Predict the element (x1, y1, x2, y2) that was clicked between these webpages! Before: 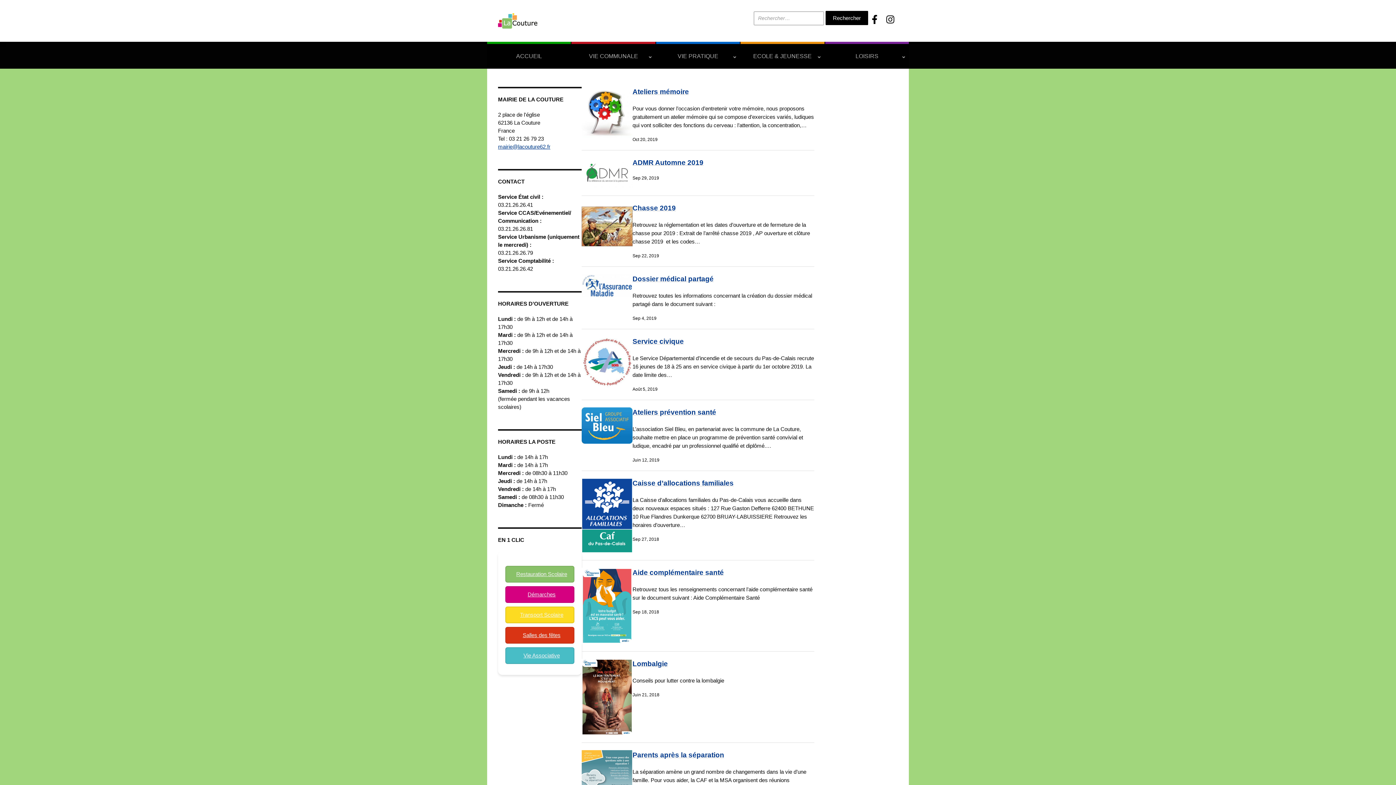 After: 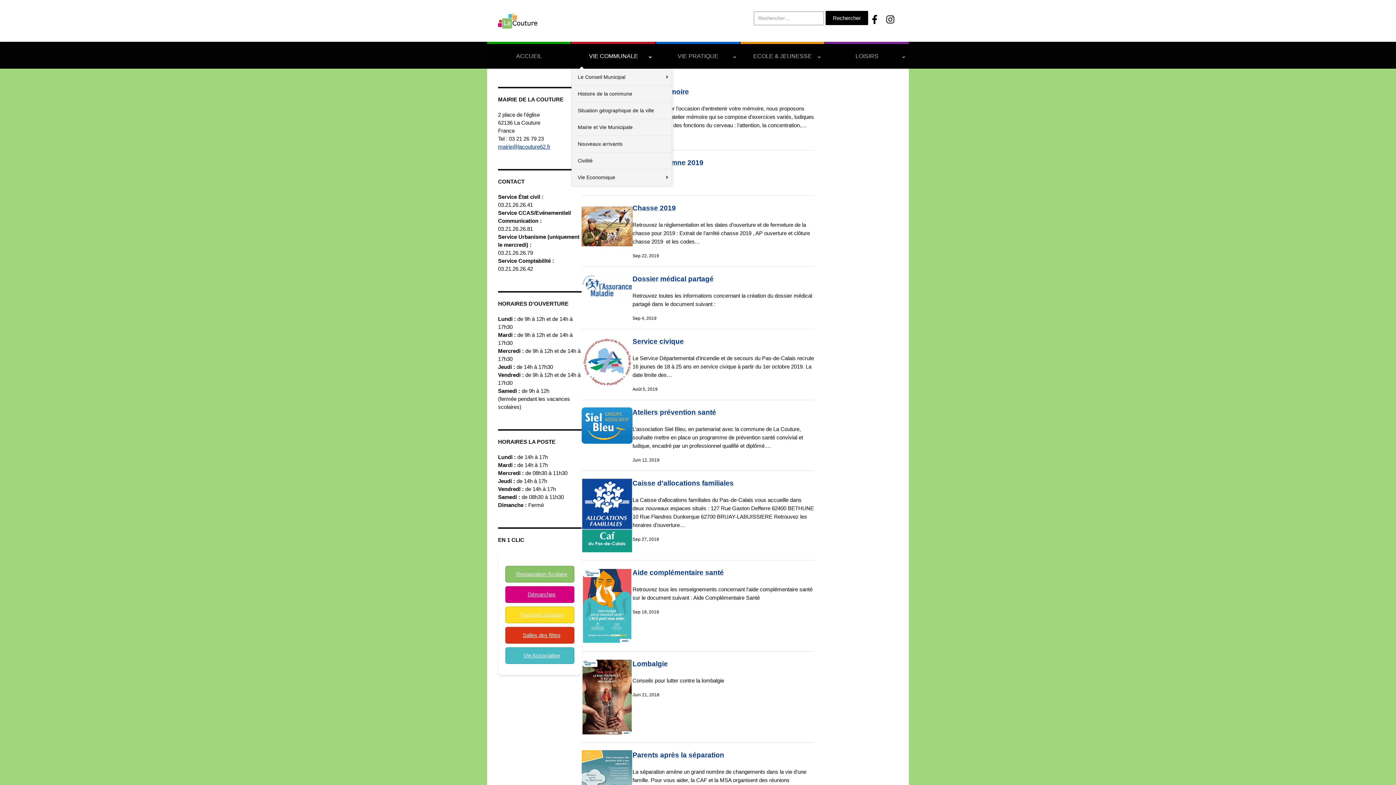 Action: bbox: (571, 41, 655, 68) label: VIE COMMUNALE